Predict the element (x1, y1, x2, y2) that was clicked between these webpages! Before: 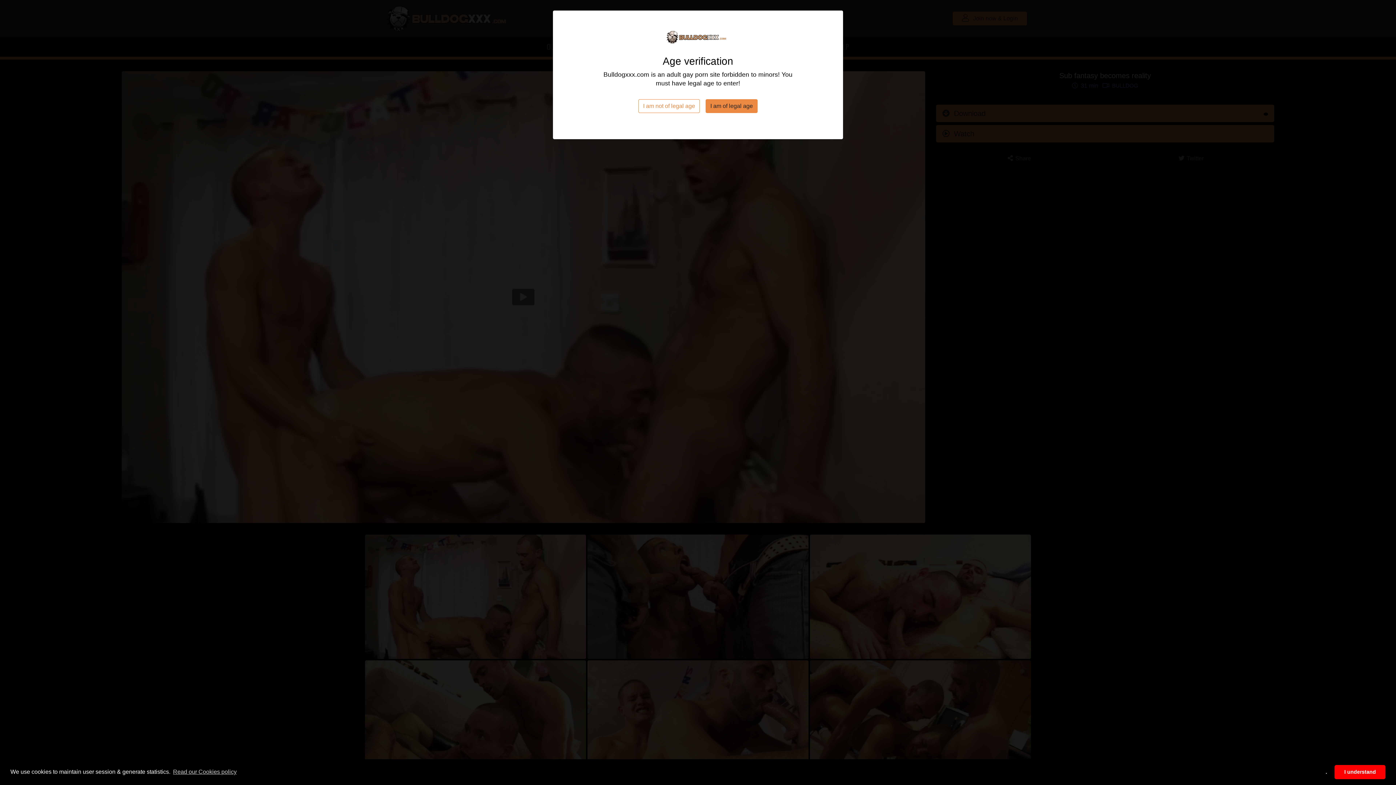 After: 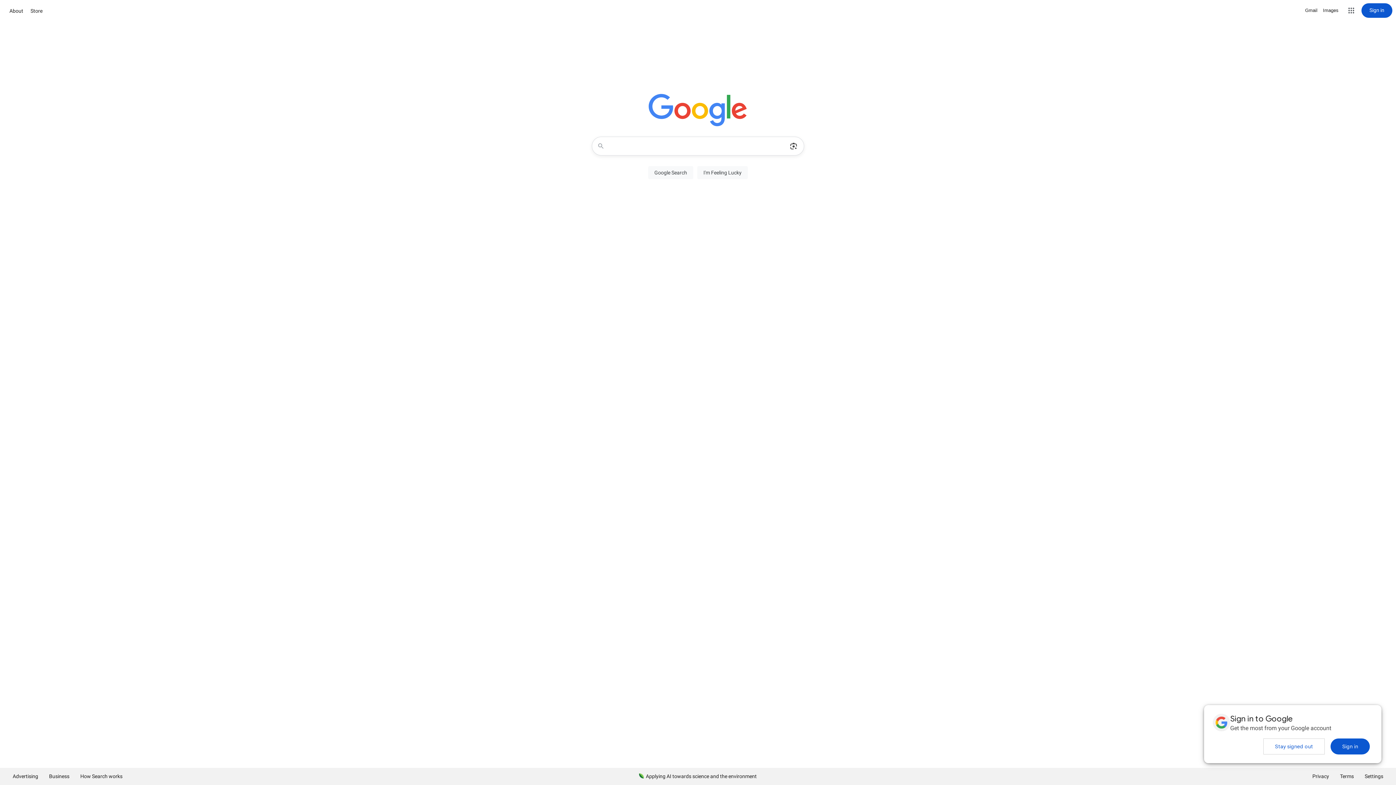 Action: label: I am not of legal age bbox: (638, 99, 700, 113)